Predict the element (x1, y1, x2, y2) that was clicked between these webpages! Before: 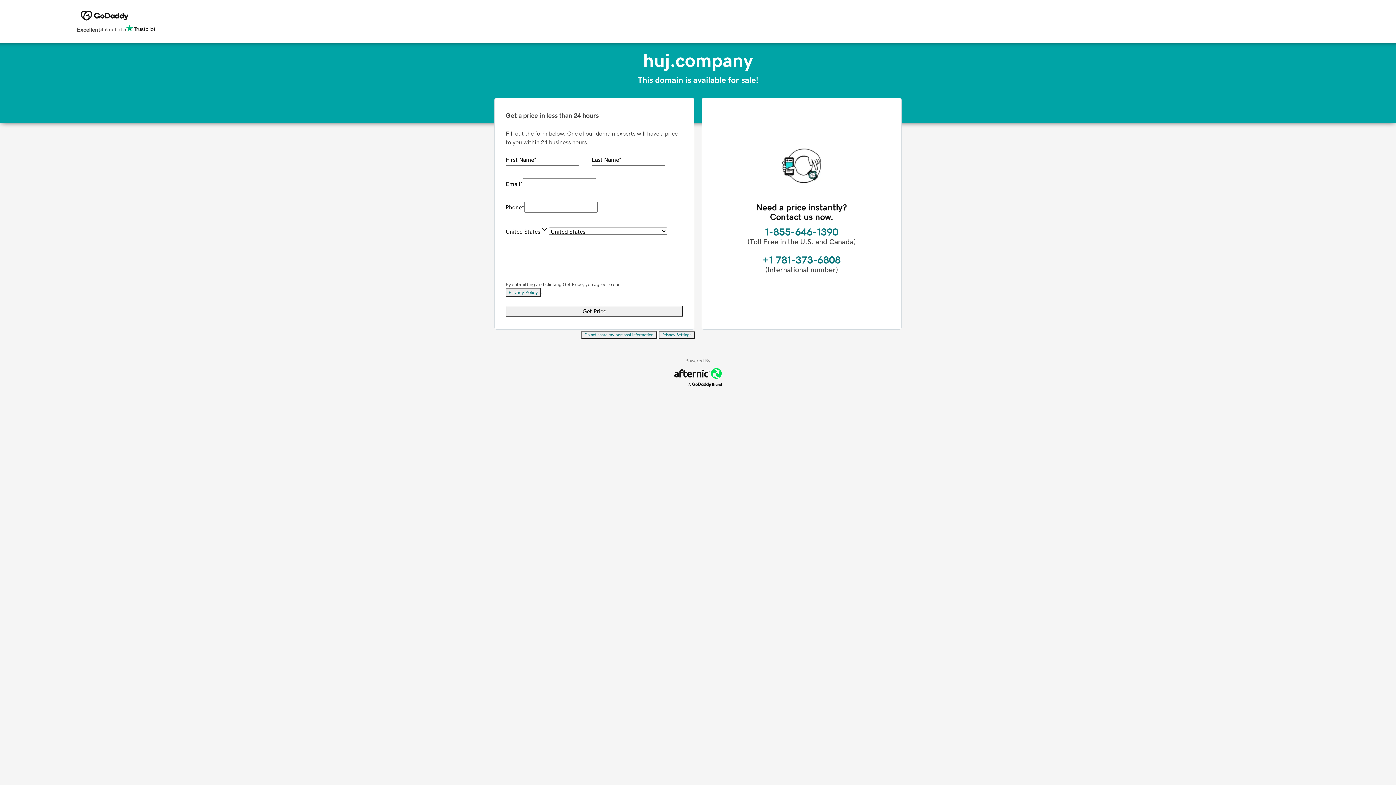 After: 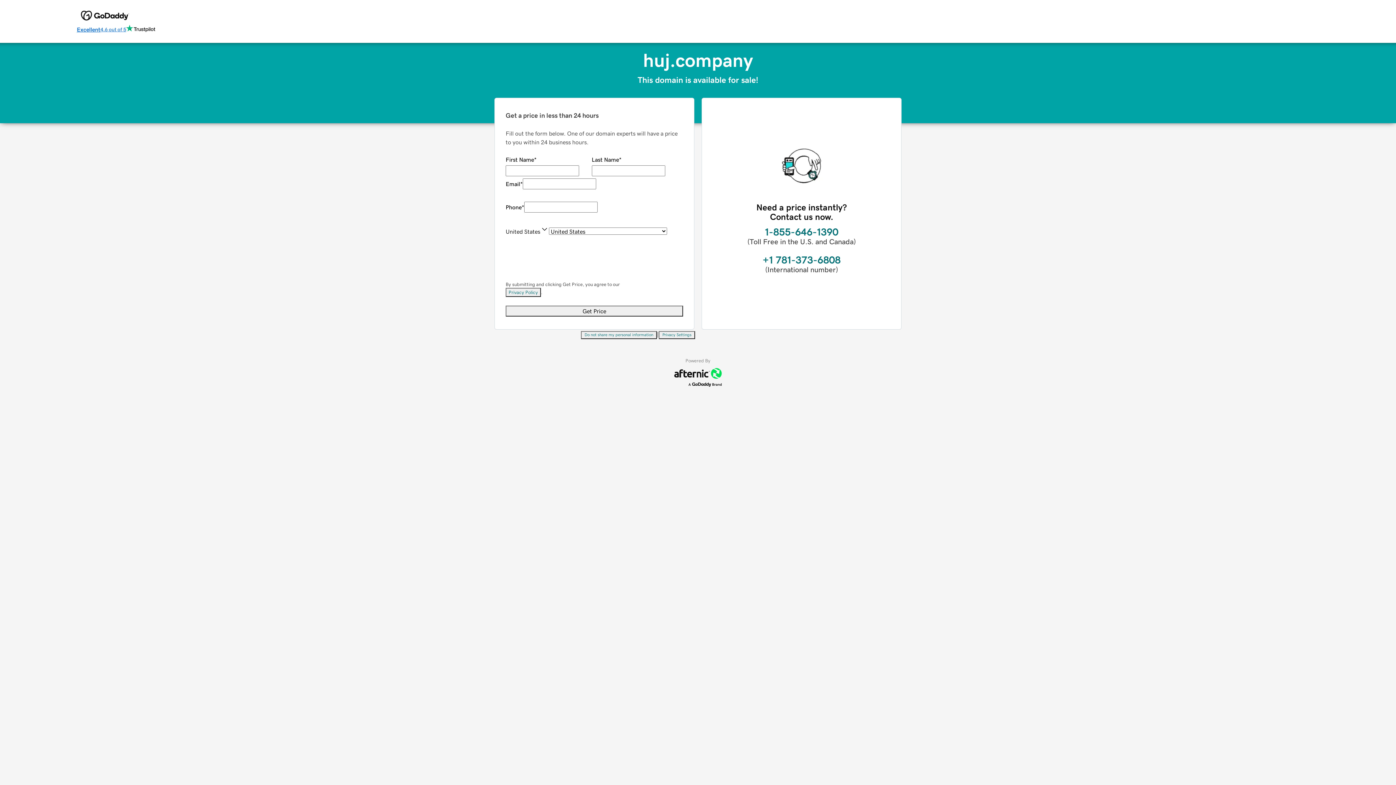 Action: label: Excellent
4.6 out of 5 bbox: (76, 24, 155, 34)